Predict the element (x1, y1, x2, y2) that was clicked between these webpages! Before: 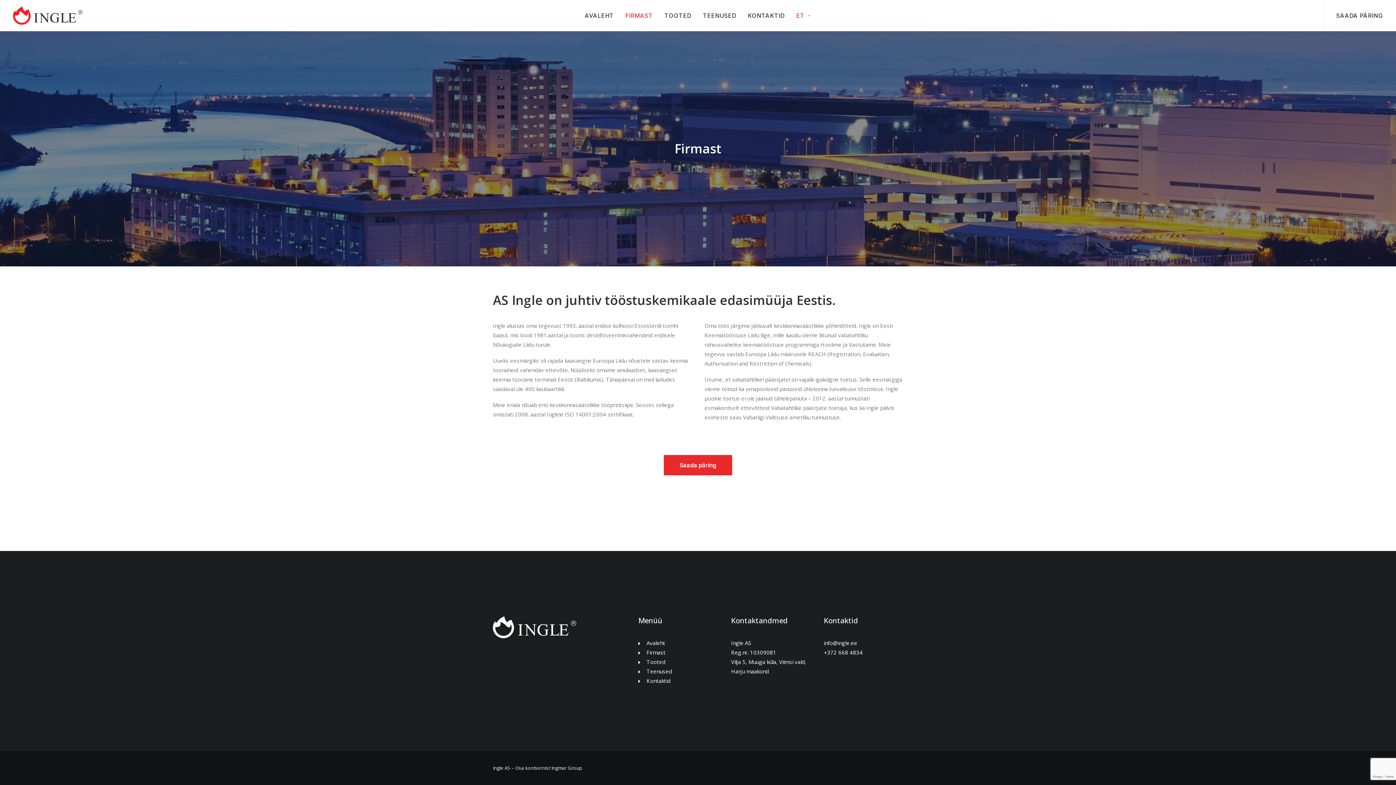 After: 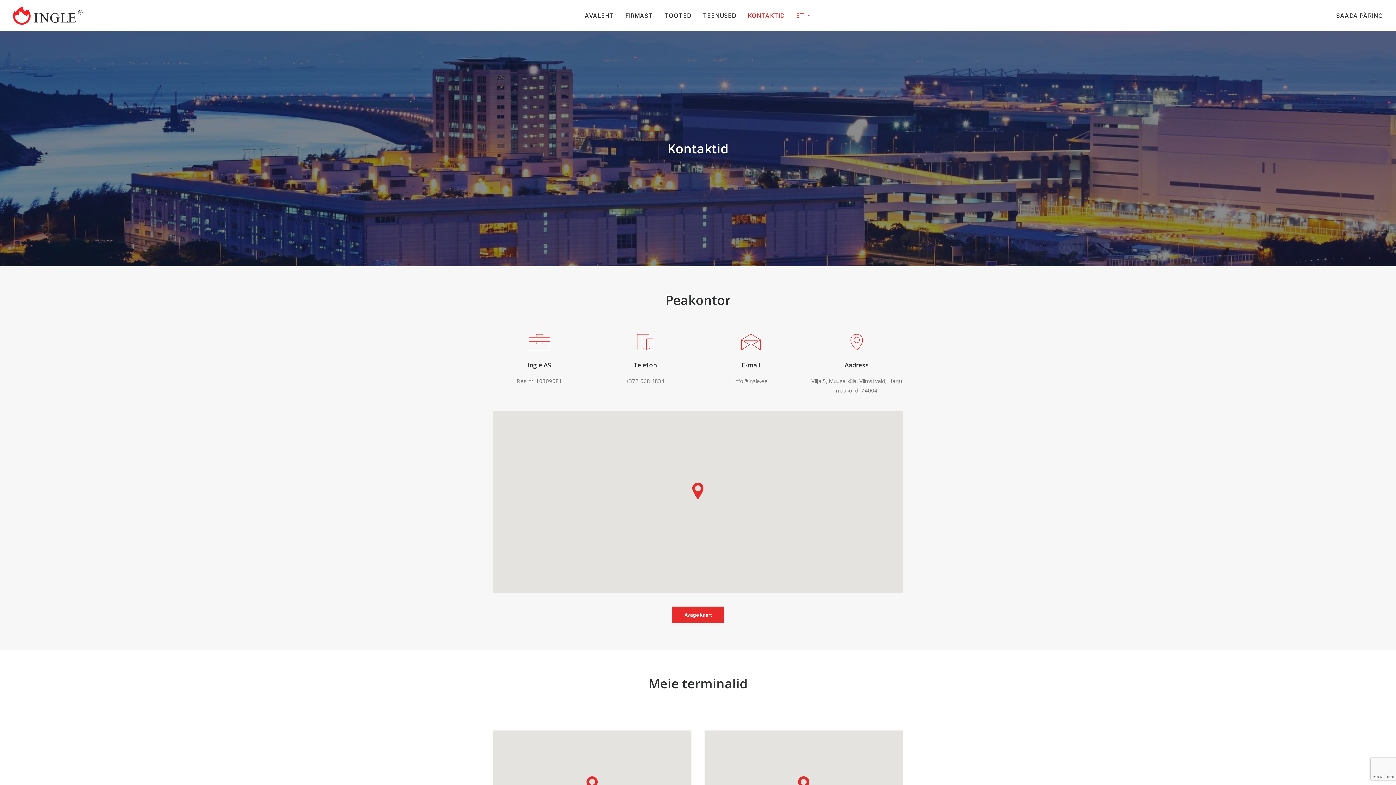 Action: label: Kontaktid bbox: (646, 677, 670, 684)